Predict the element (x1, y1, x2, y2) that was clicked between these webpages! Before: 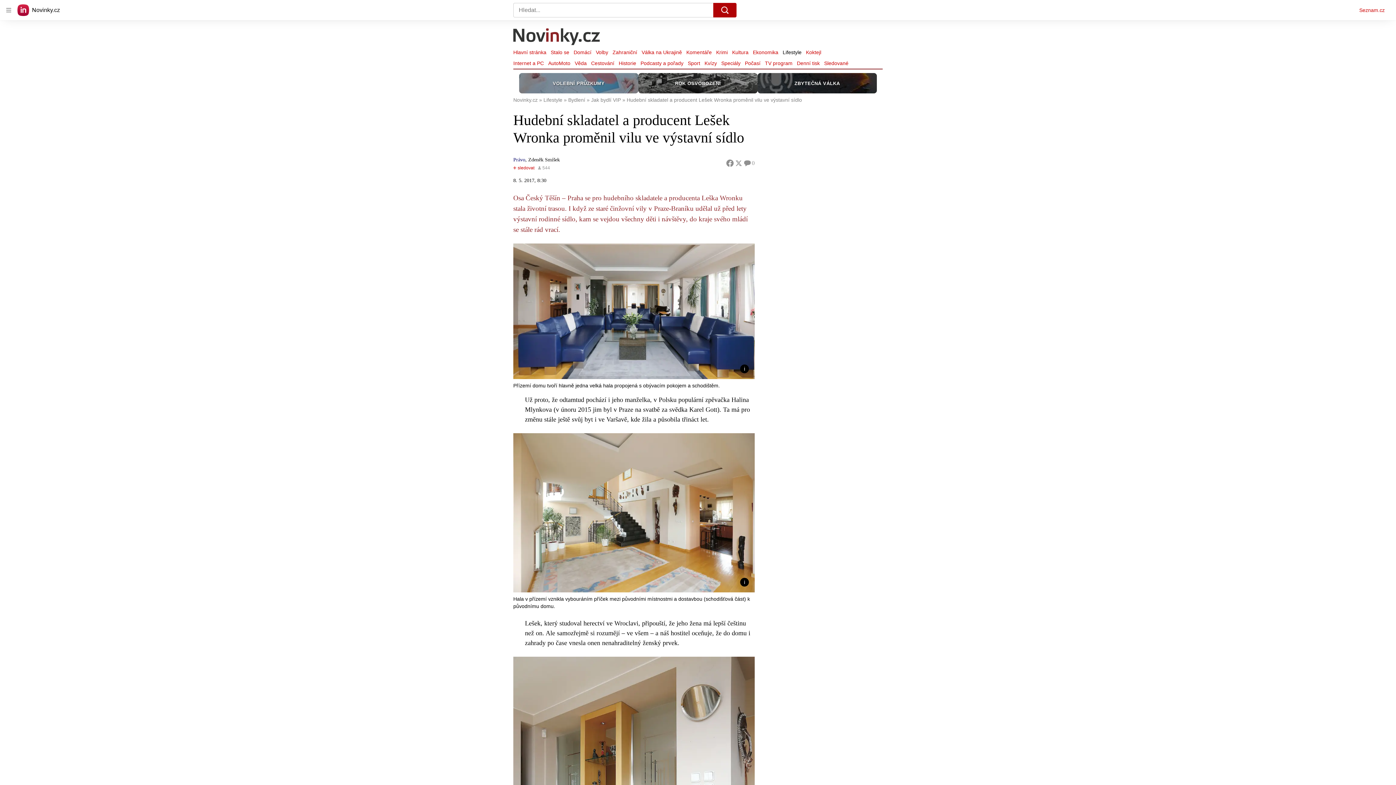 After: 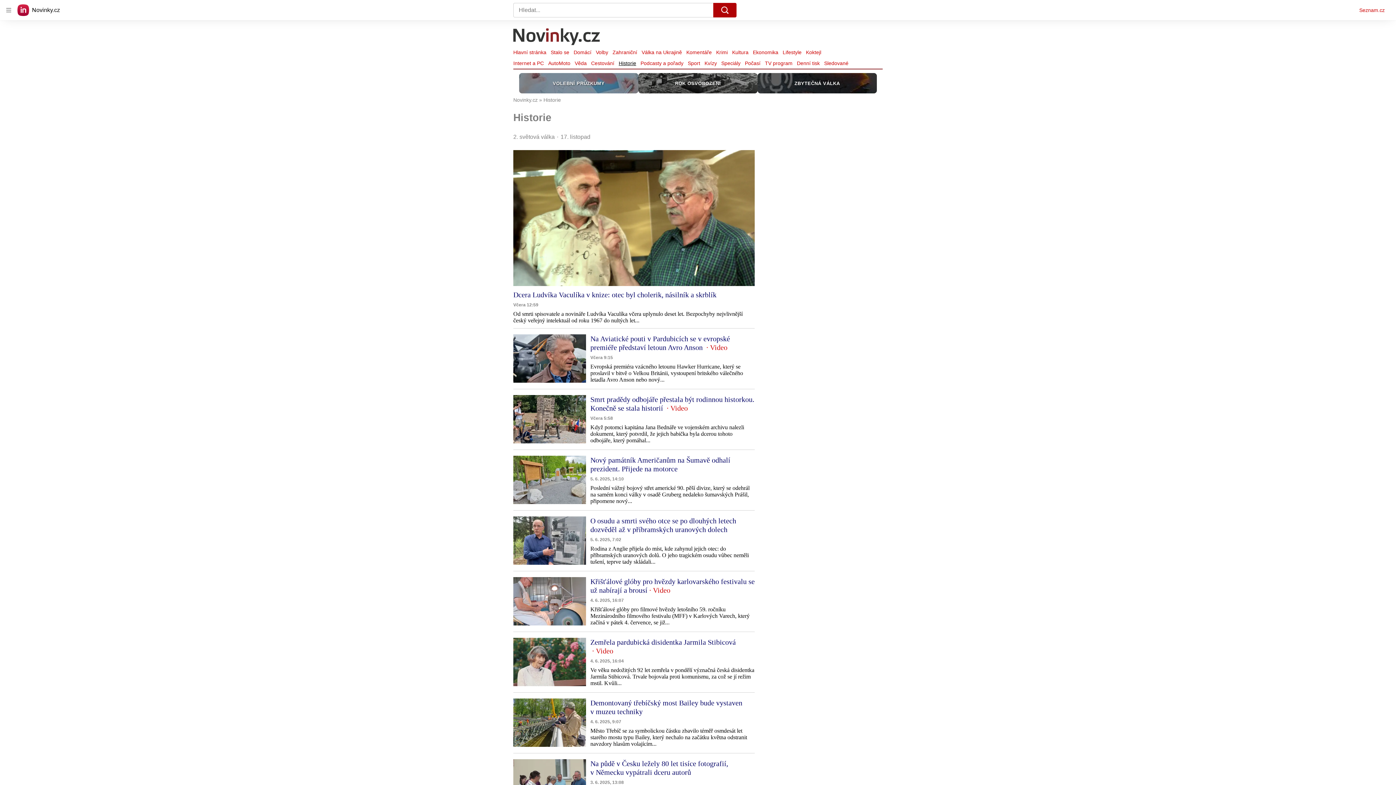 Action: bbox: (616, 58, 638, 68) label: Historie